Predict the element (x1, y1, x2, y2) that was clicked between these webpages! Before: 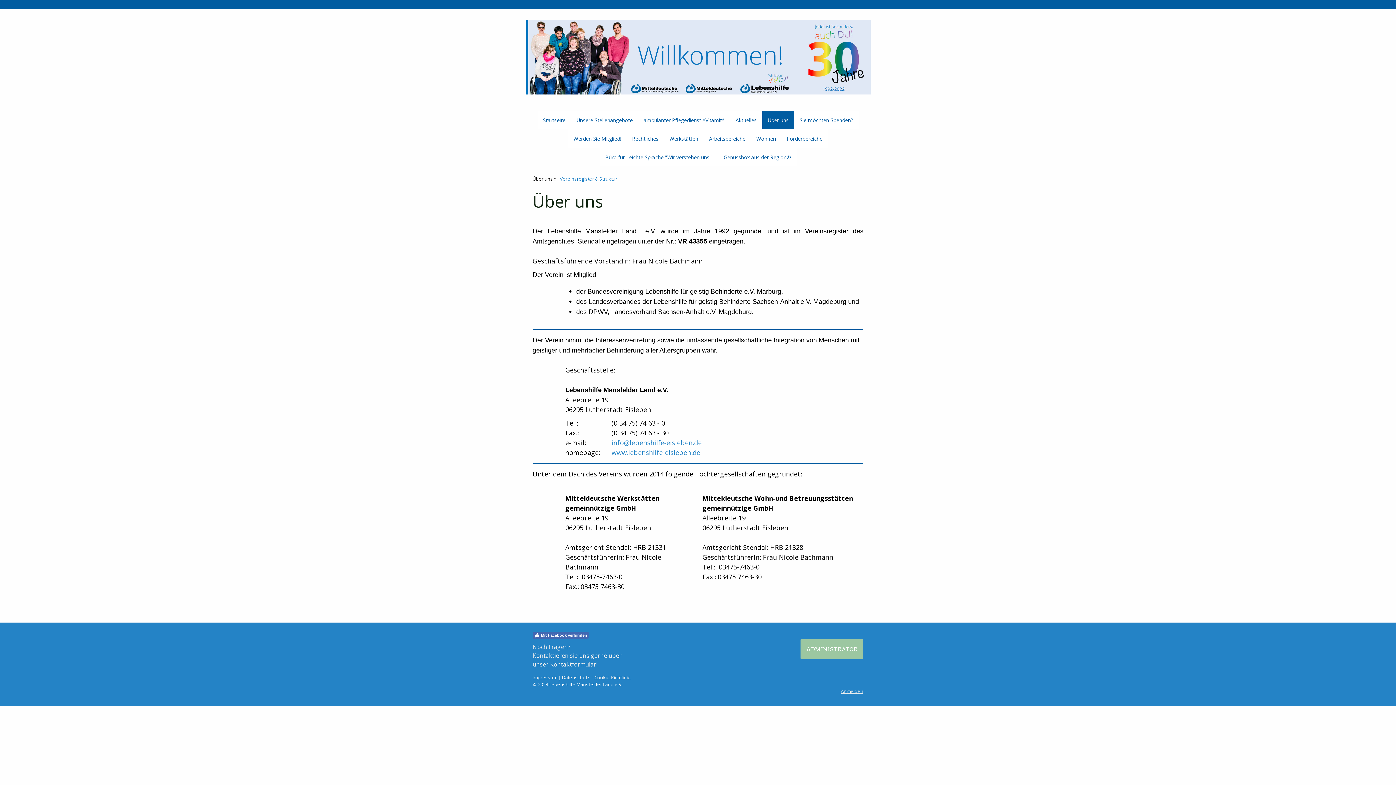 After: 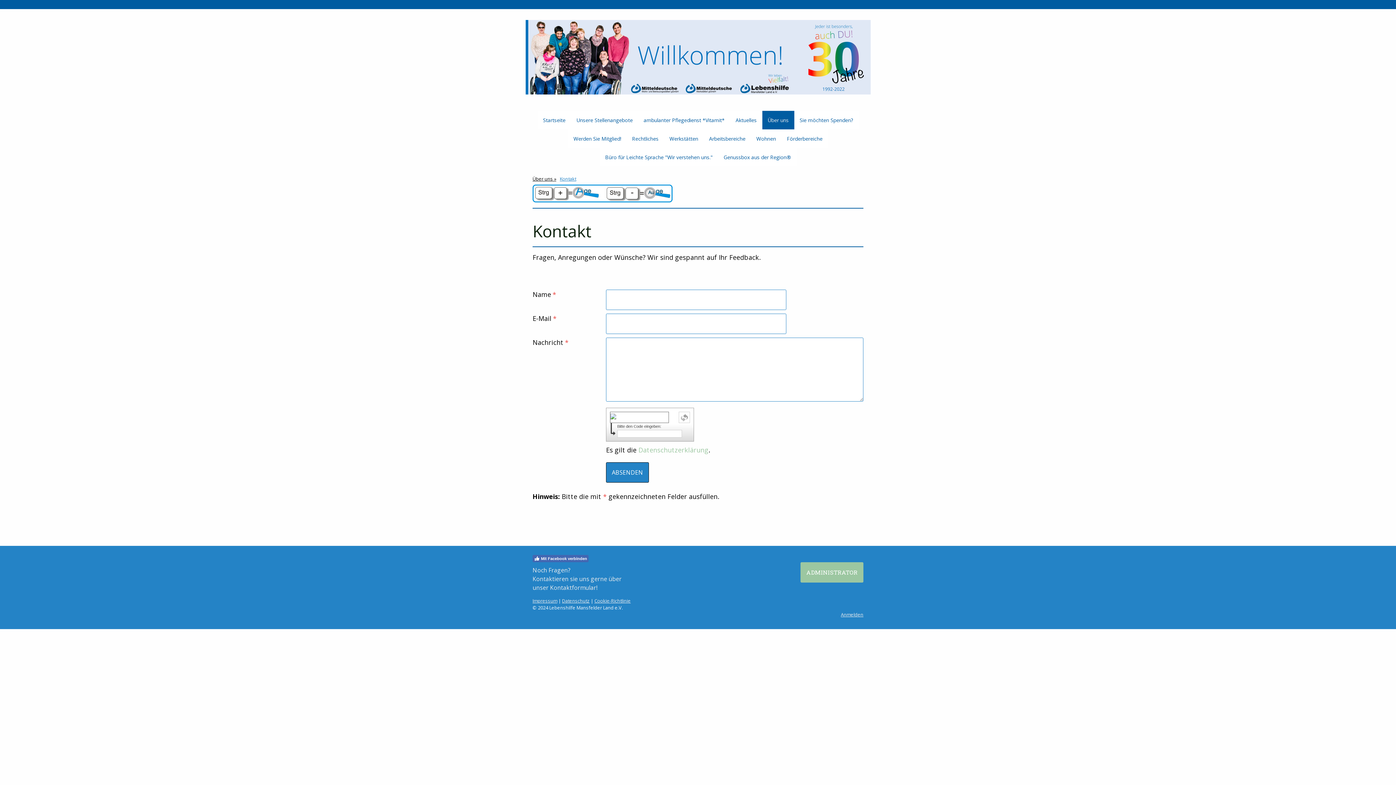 Action: bbox: (532, 643, 570, 651) label: Noch Fragen?